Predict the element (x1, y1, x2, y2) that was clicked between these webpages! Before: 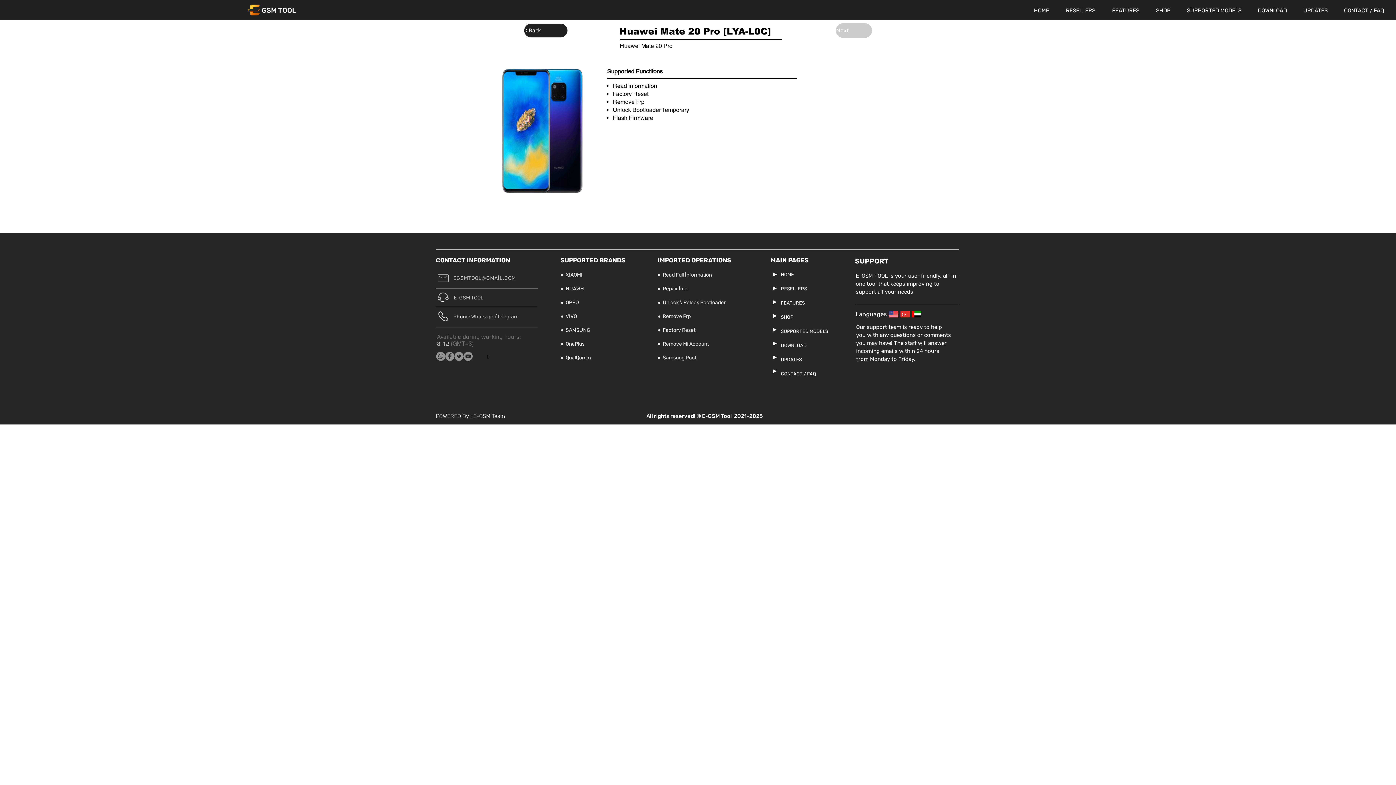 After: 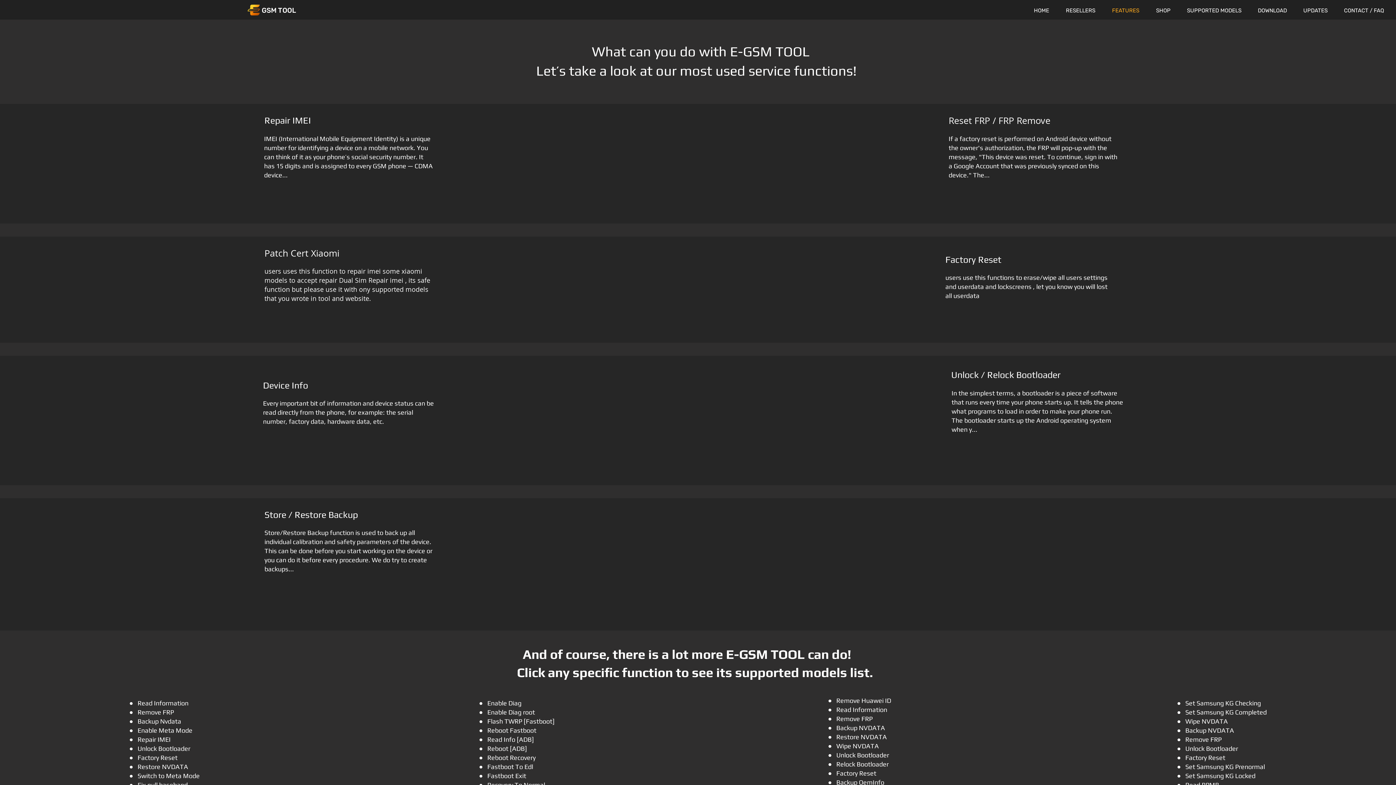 Action: label: FEATURES bbox: (781, 296, 805, 310)